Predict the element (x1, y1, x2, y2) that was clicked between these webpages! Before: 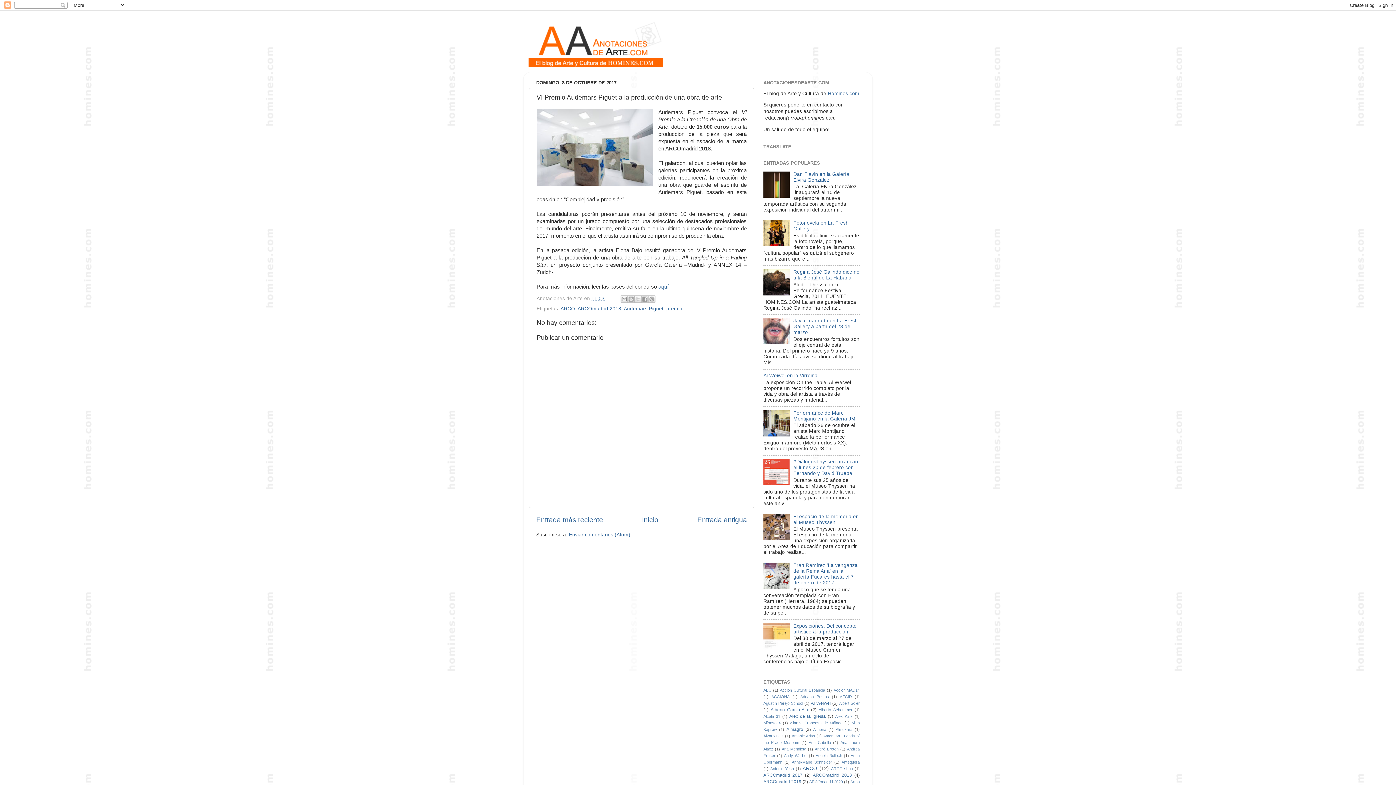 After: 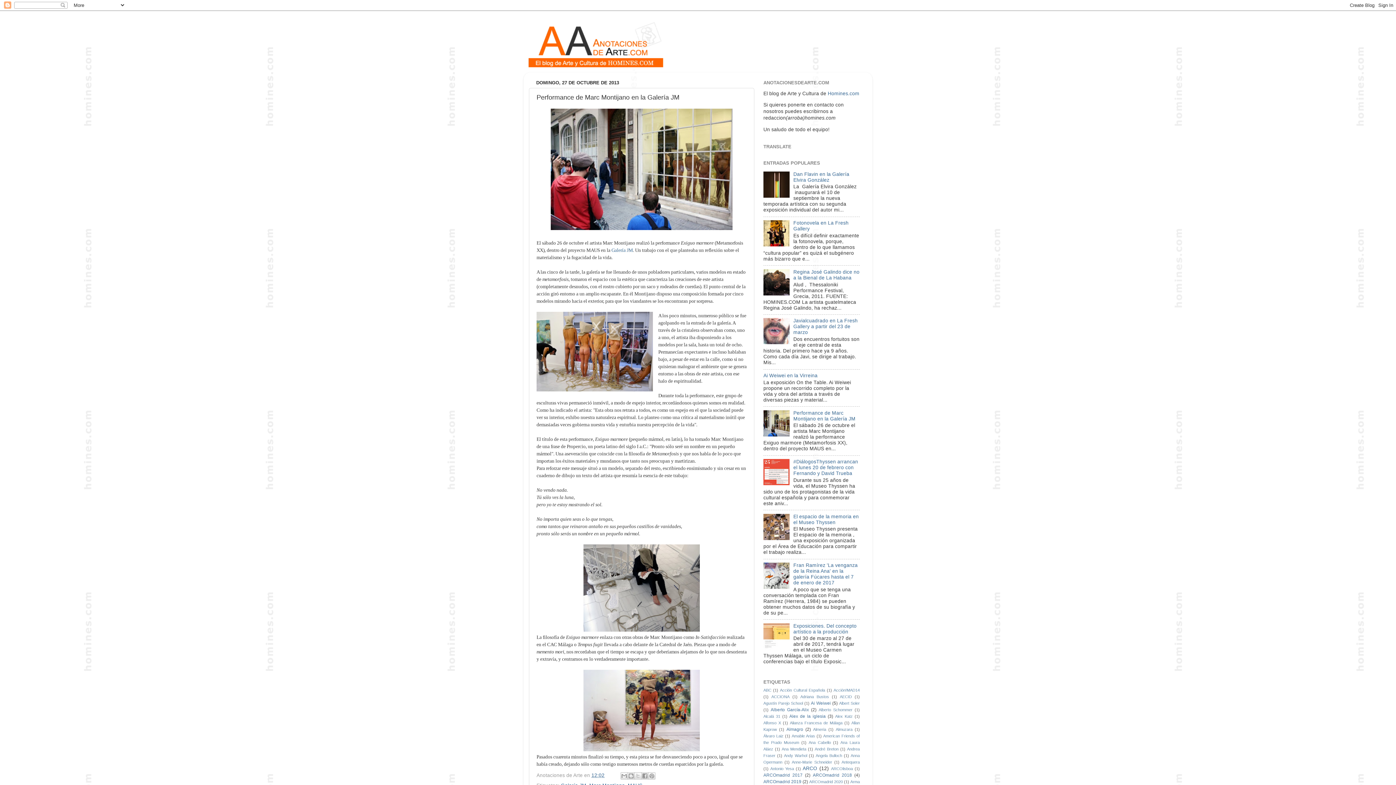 Action: bbox: (793, 410, 855, 421) label: Performance de Marc Montijano en la Galería JM